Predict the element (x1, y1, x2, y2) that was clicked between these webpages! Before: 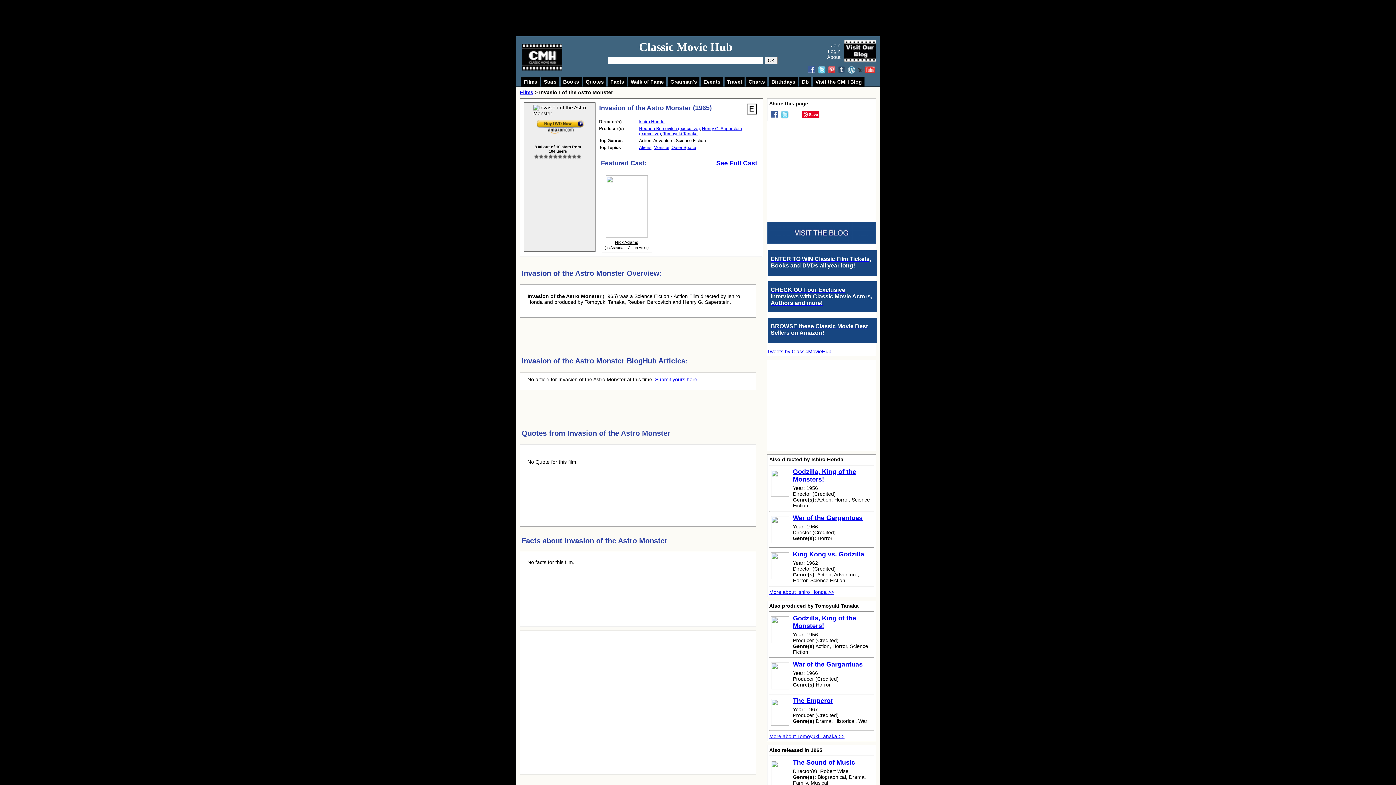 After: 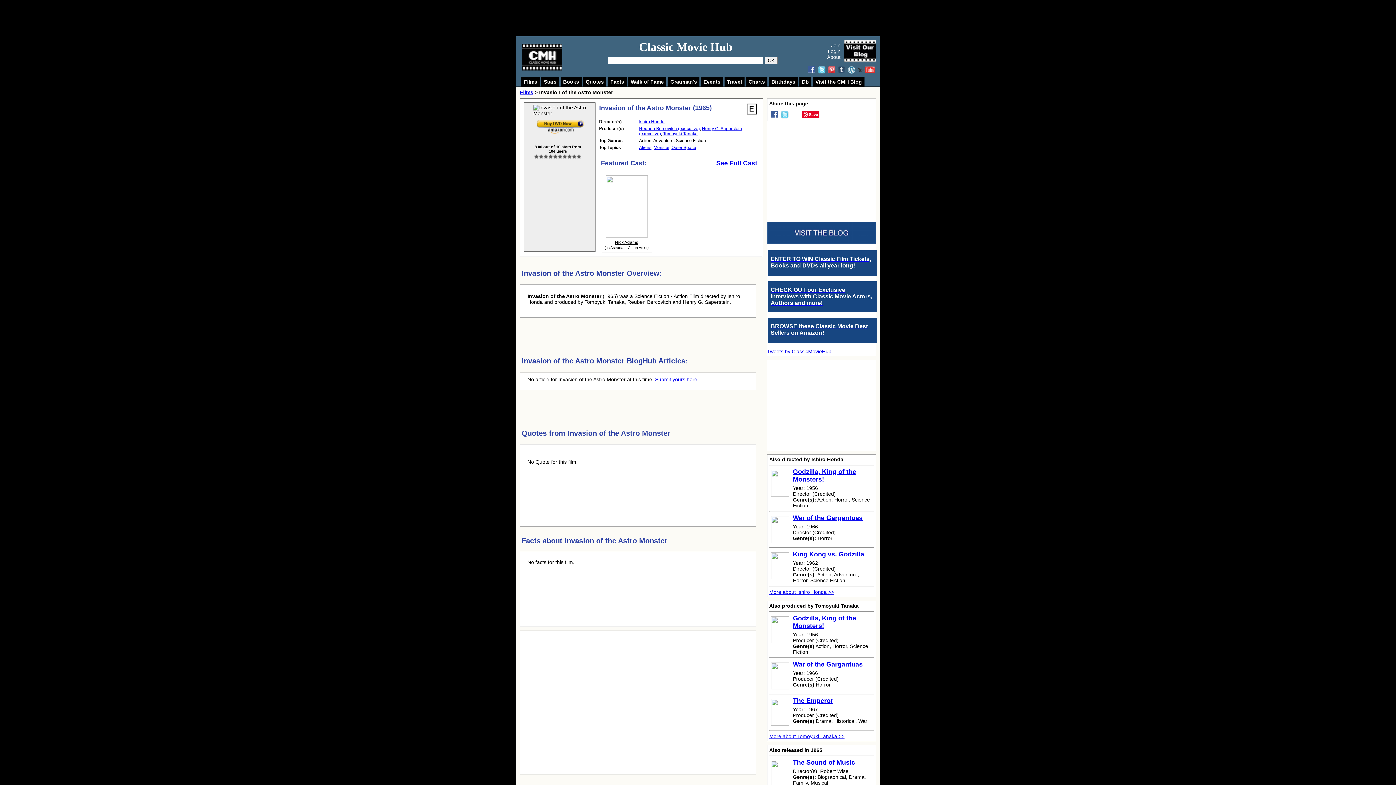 Action: bbox: (599, 104, 712, 111) label: Invasion of the Astro Monster (1965)